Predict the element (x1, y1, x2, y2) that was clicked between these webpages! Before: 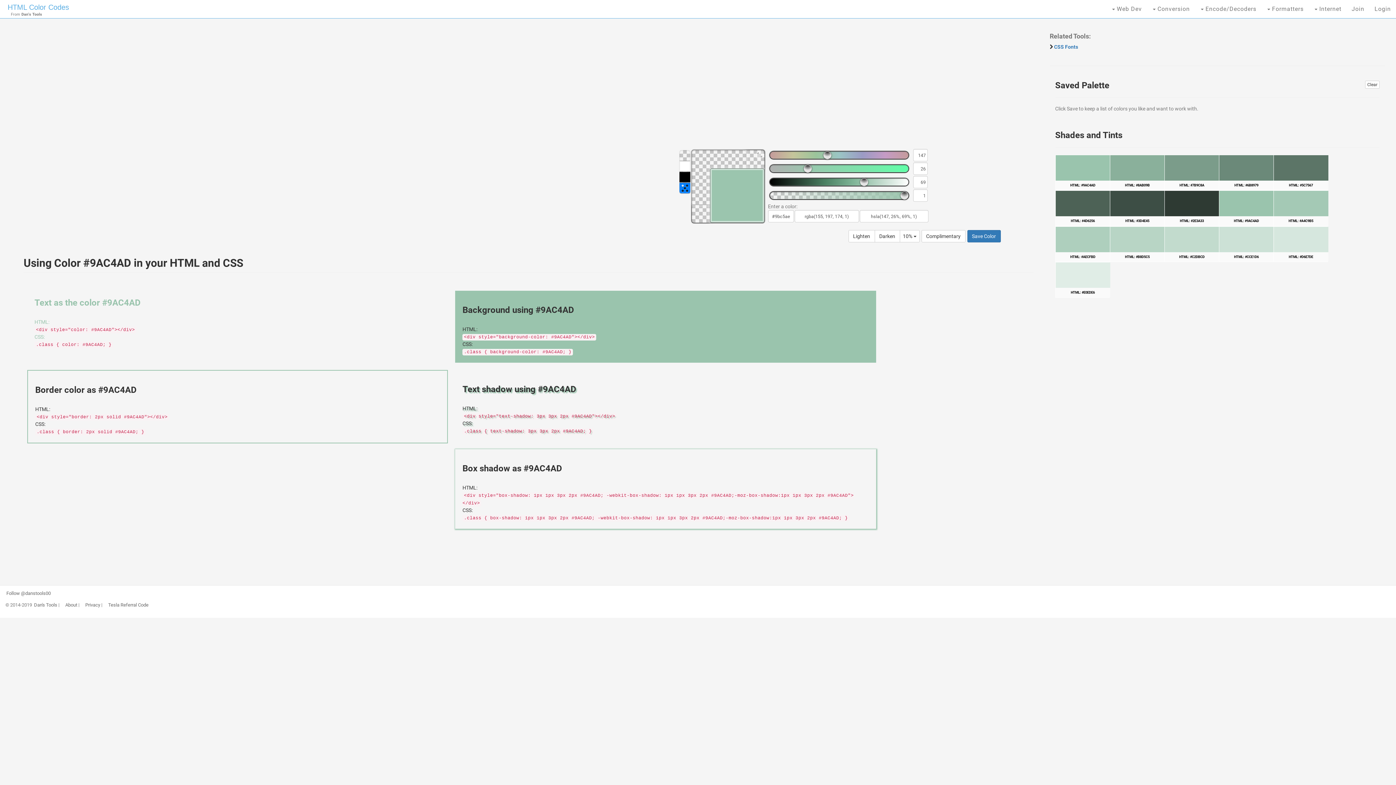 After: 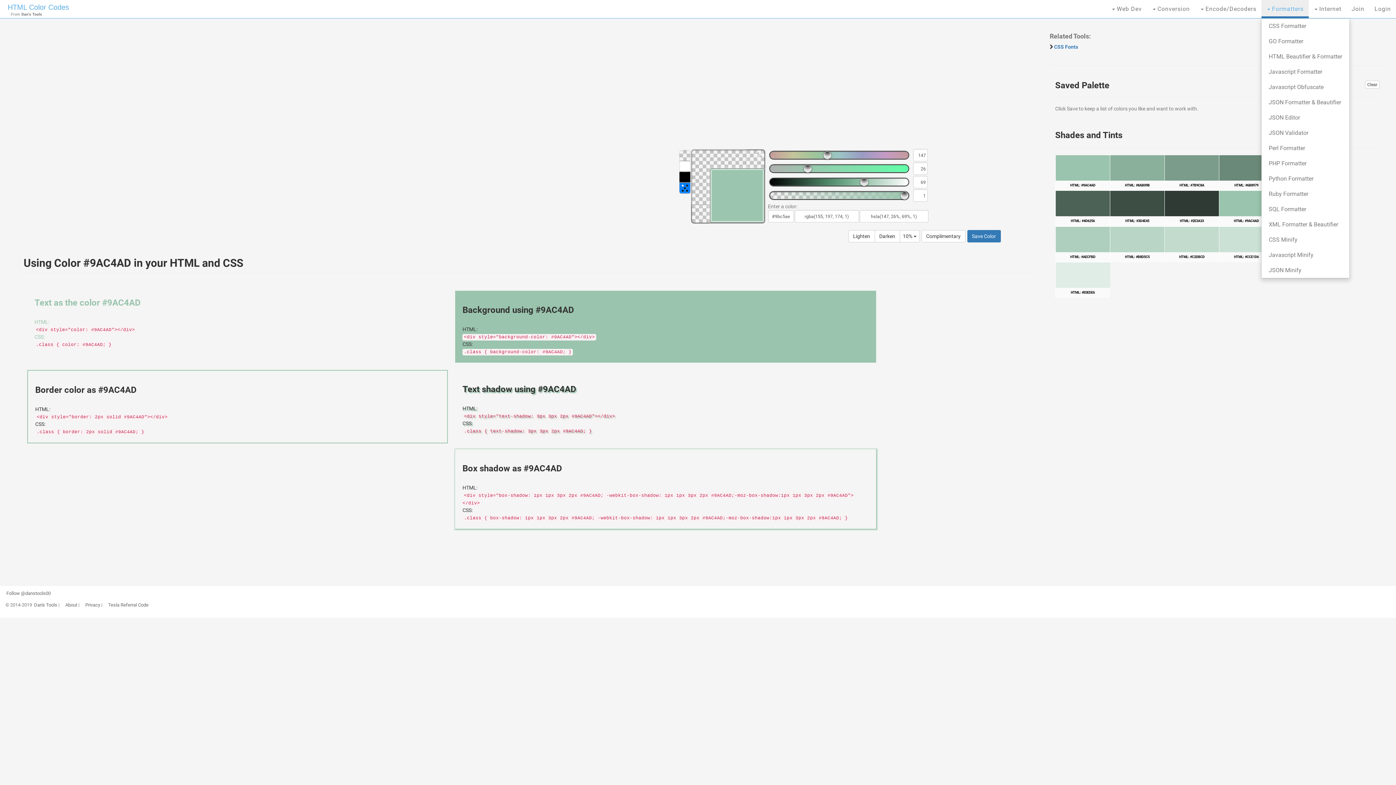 Action: label:  Formatters bbox: (1261, 0, 1309, 18)